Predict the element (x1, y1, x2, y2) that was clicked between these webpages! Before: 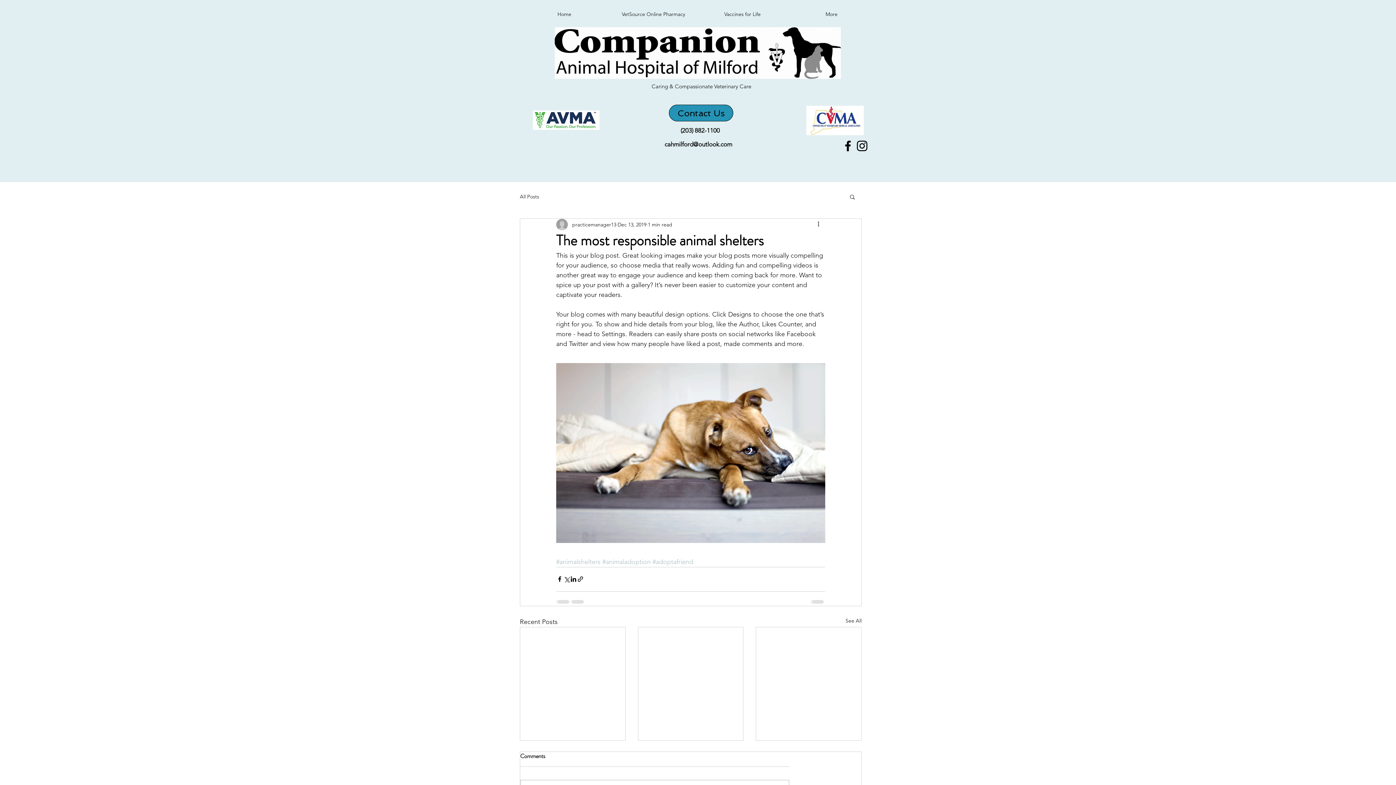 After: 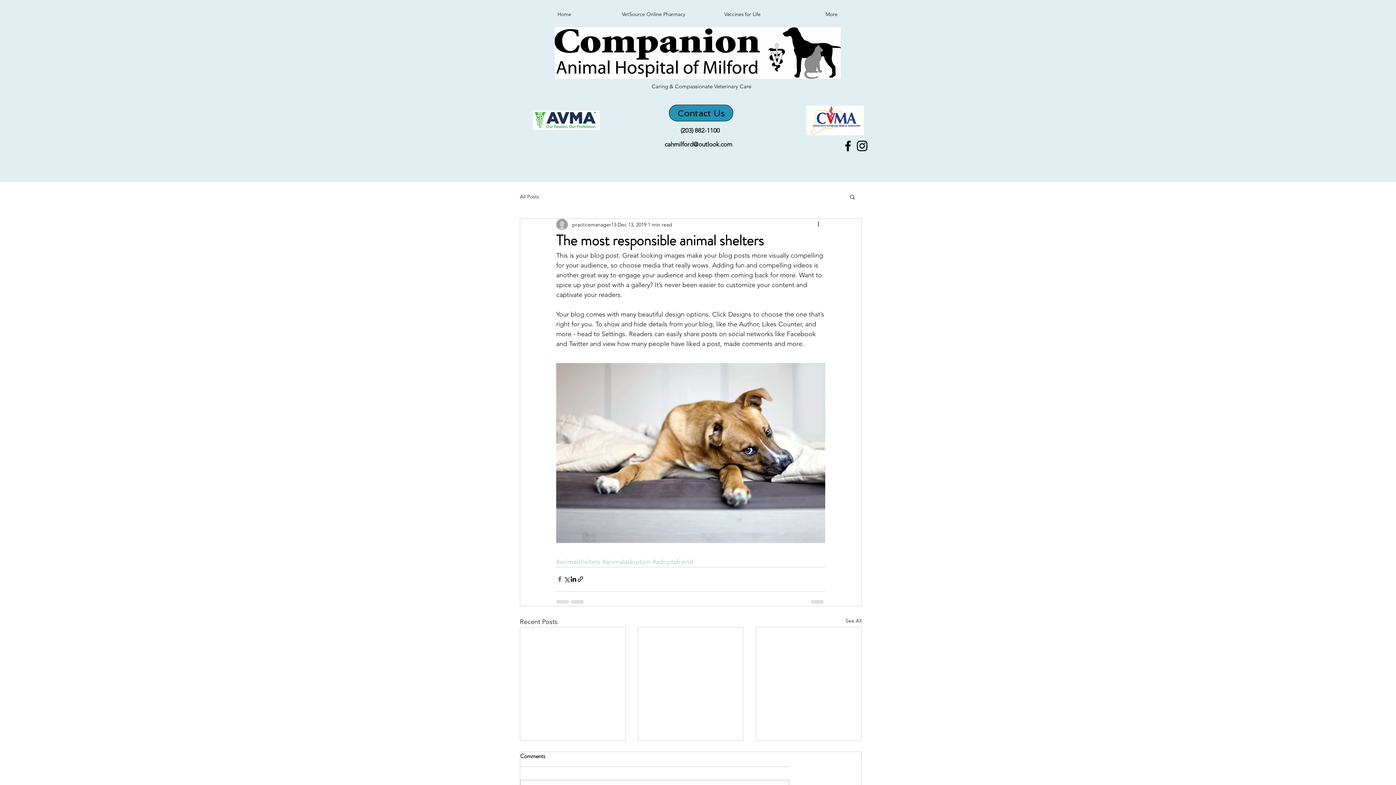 Action: bbox: (556, 576, 563, 582) label: Share via Facebook